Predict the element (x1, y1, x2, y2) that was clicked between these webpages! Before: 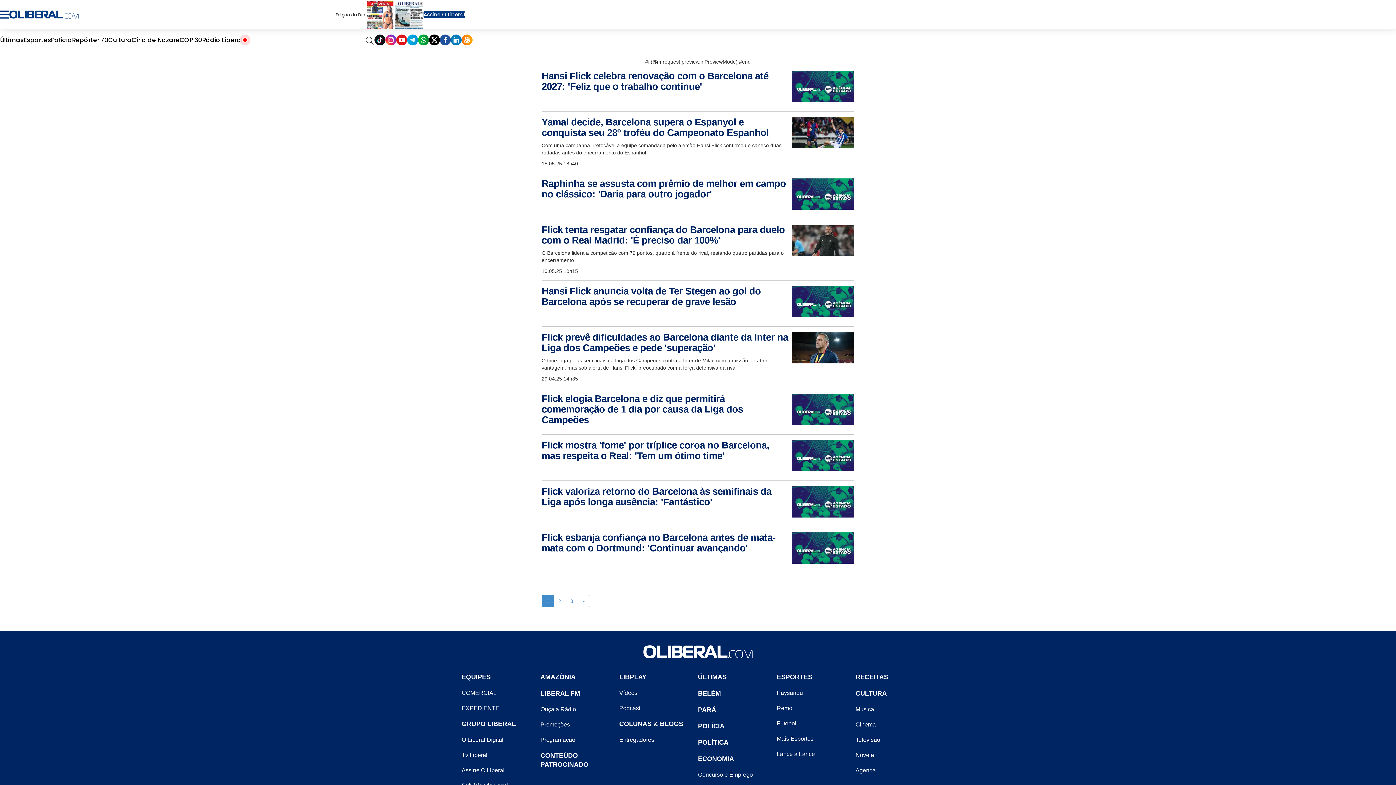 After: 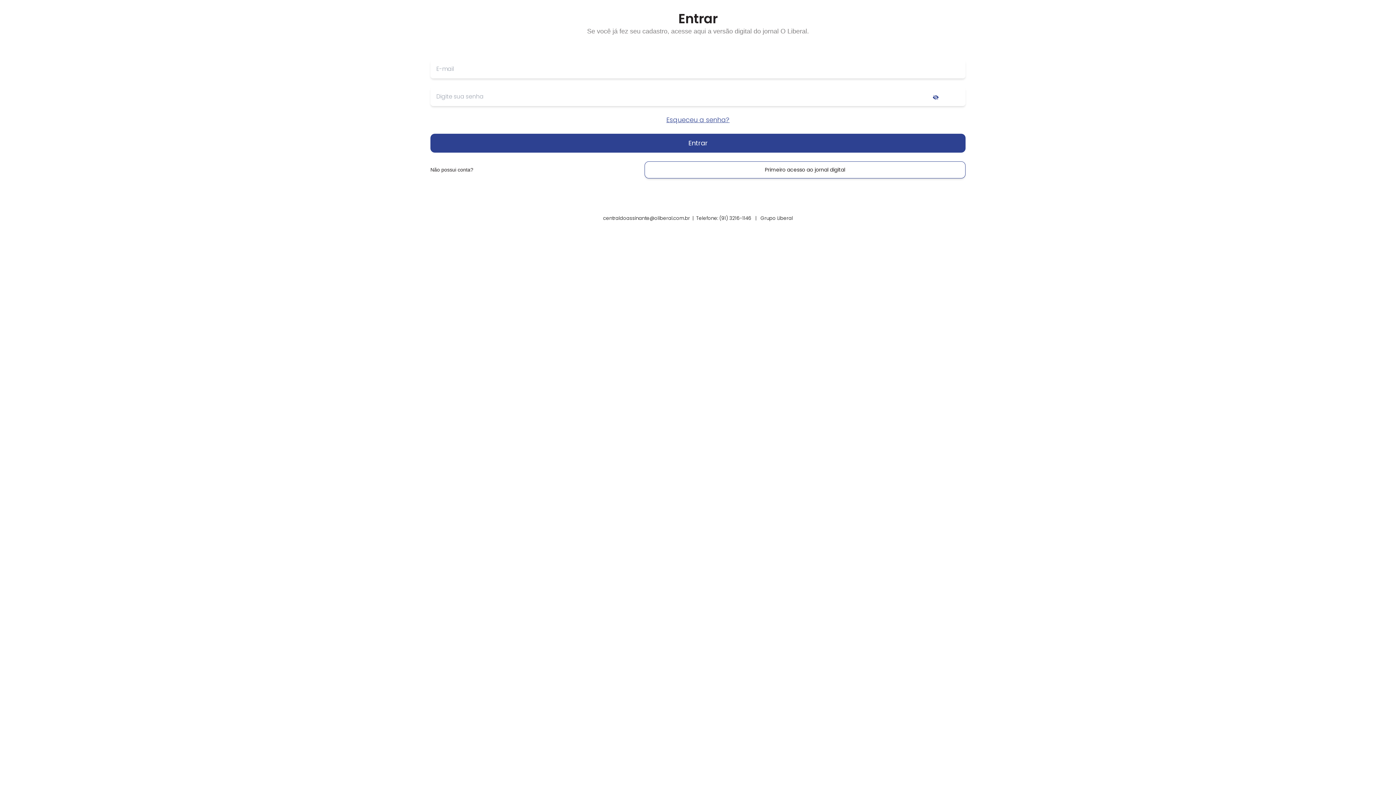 Action: bbox: (394, 0, 423, 29)